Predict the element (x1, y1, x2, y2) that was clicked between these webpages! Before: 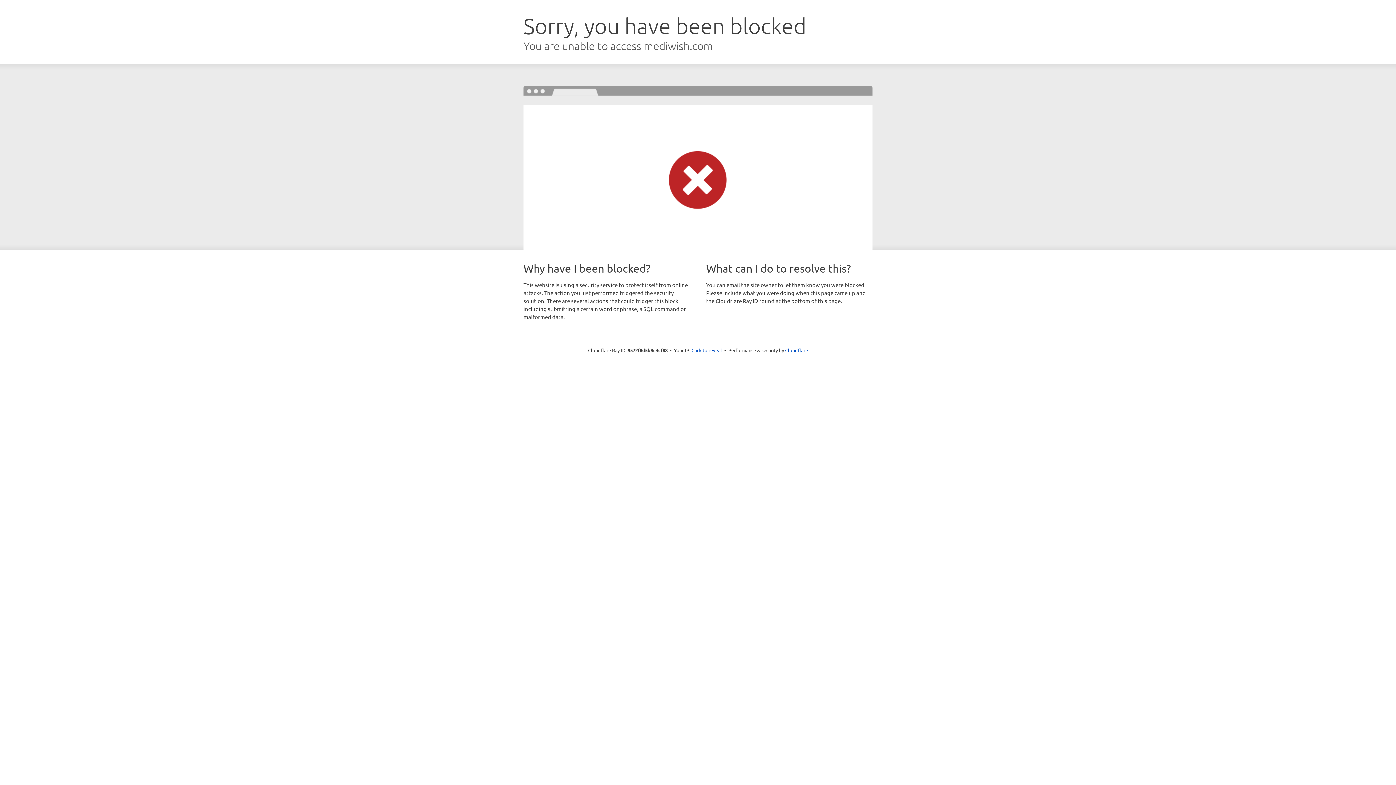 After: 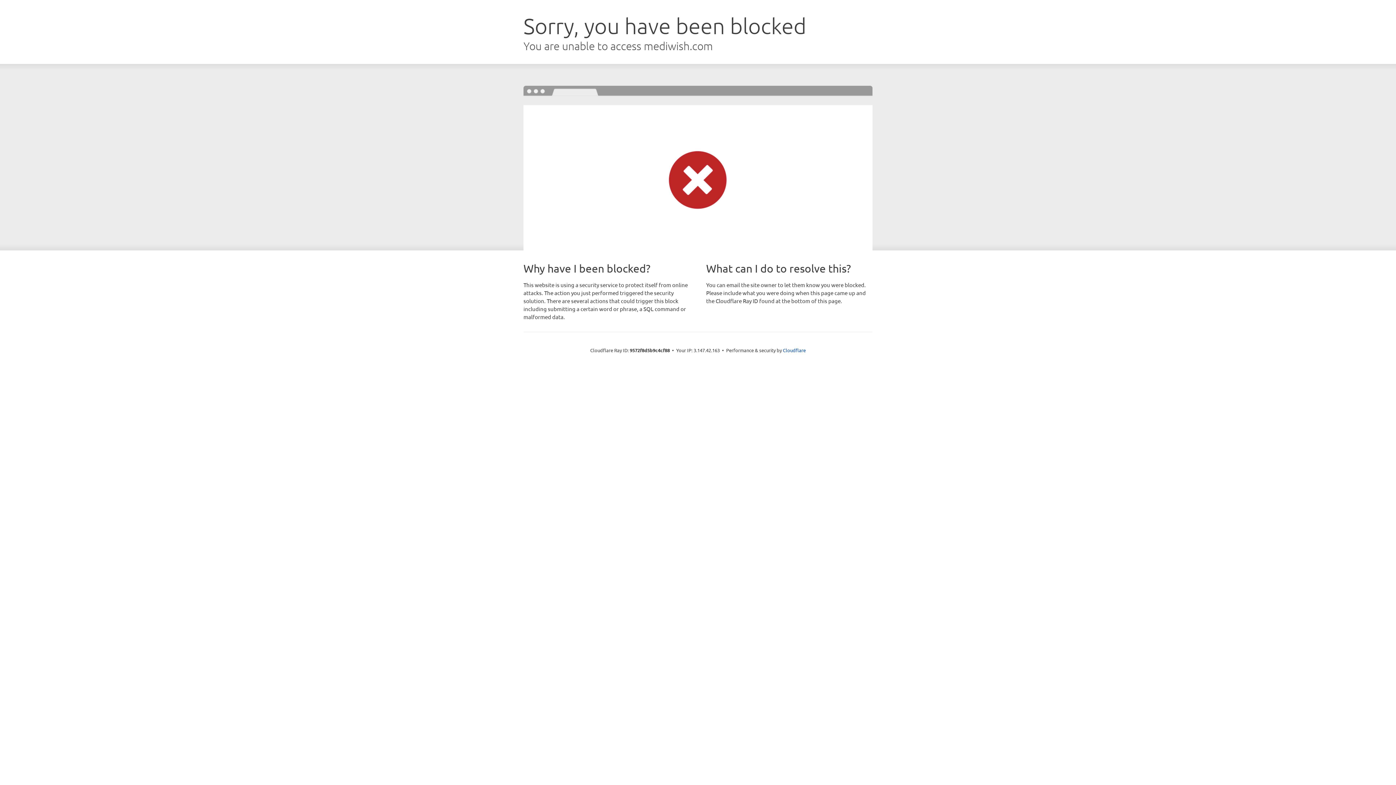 Action: label: Click to reveal bbox: (691, 346, 722, 353)